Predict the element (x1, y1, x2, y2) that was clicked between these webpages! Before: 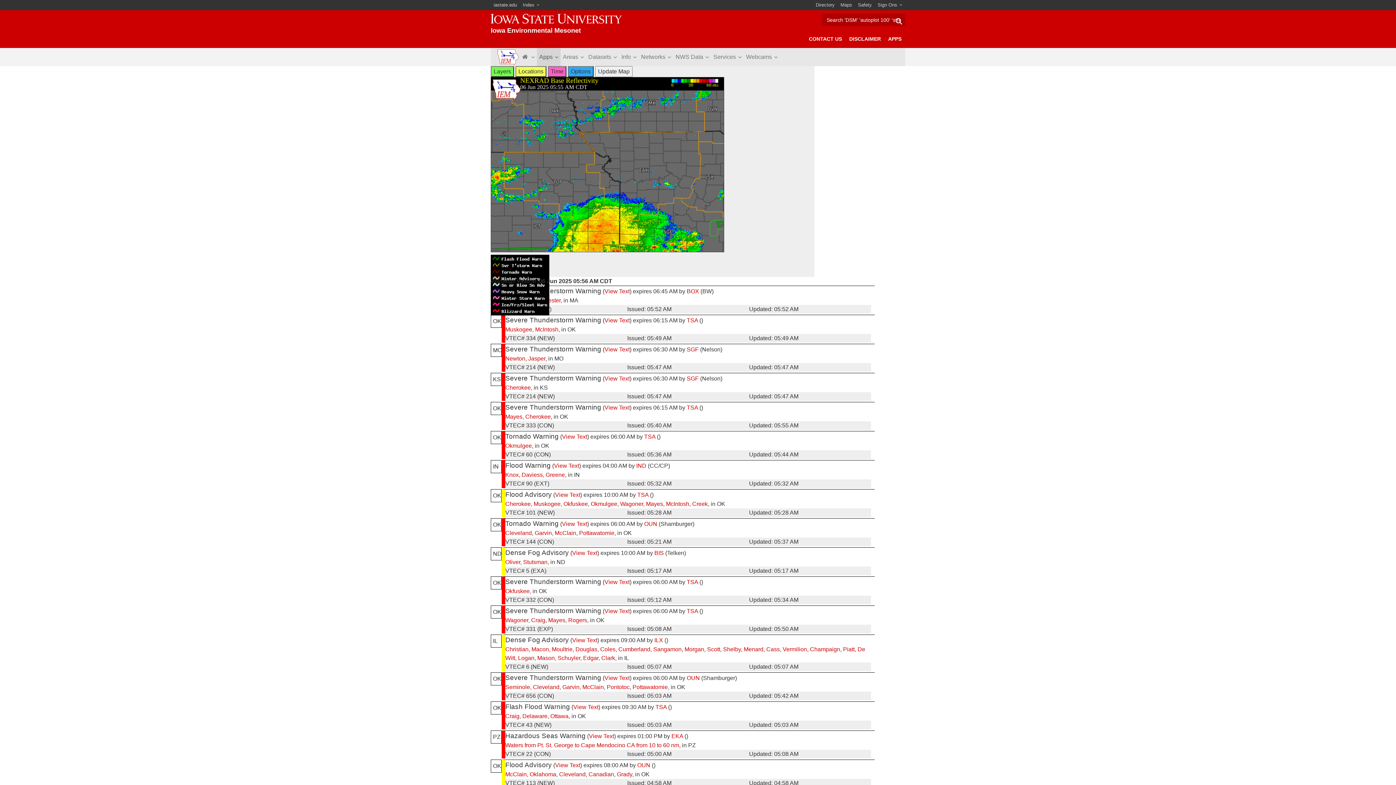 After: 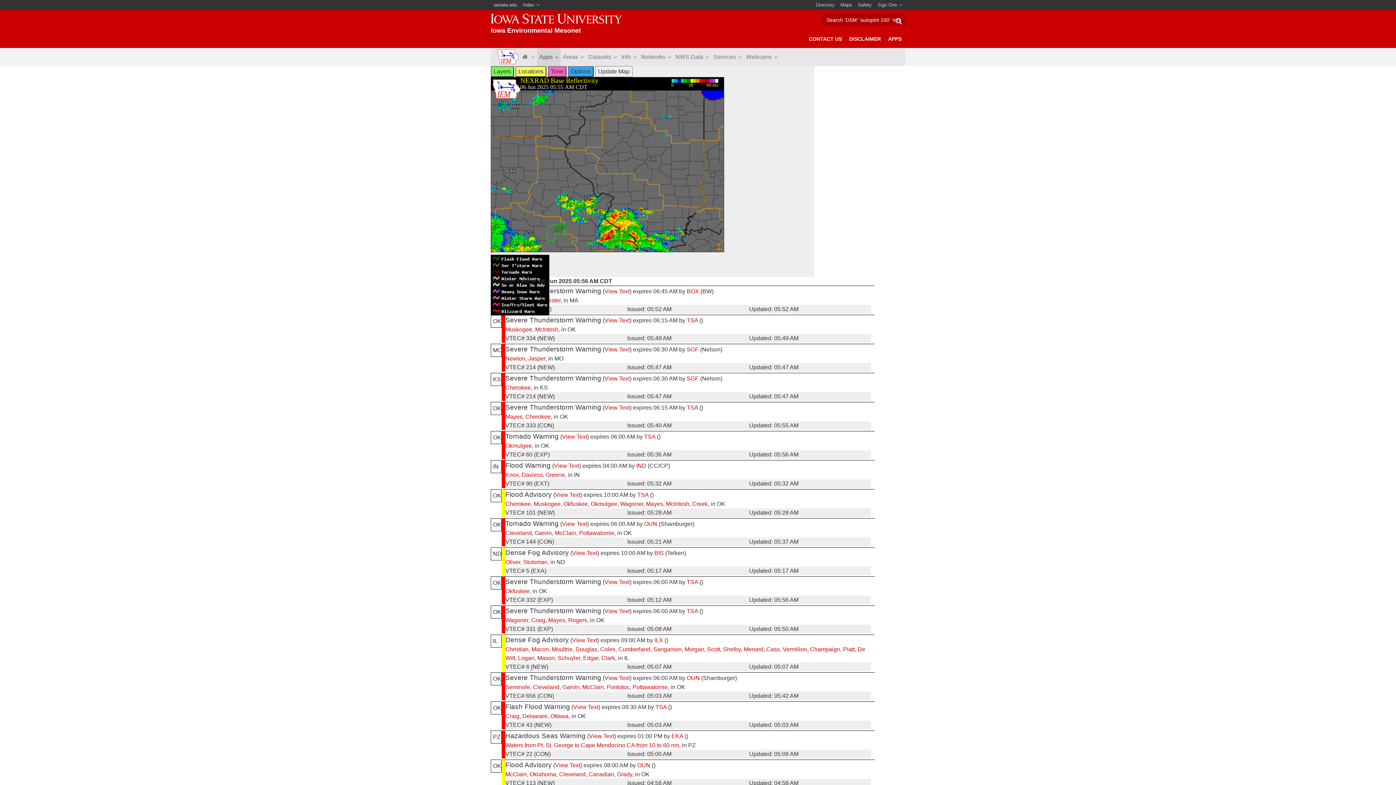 Action: label: Scott bbox: (707, 646, 720, 652)